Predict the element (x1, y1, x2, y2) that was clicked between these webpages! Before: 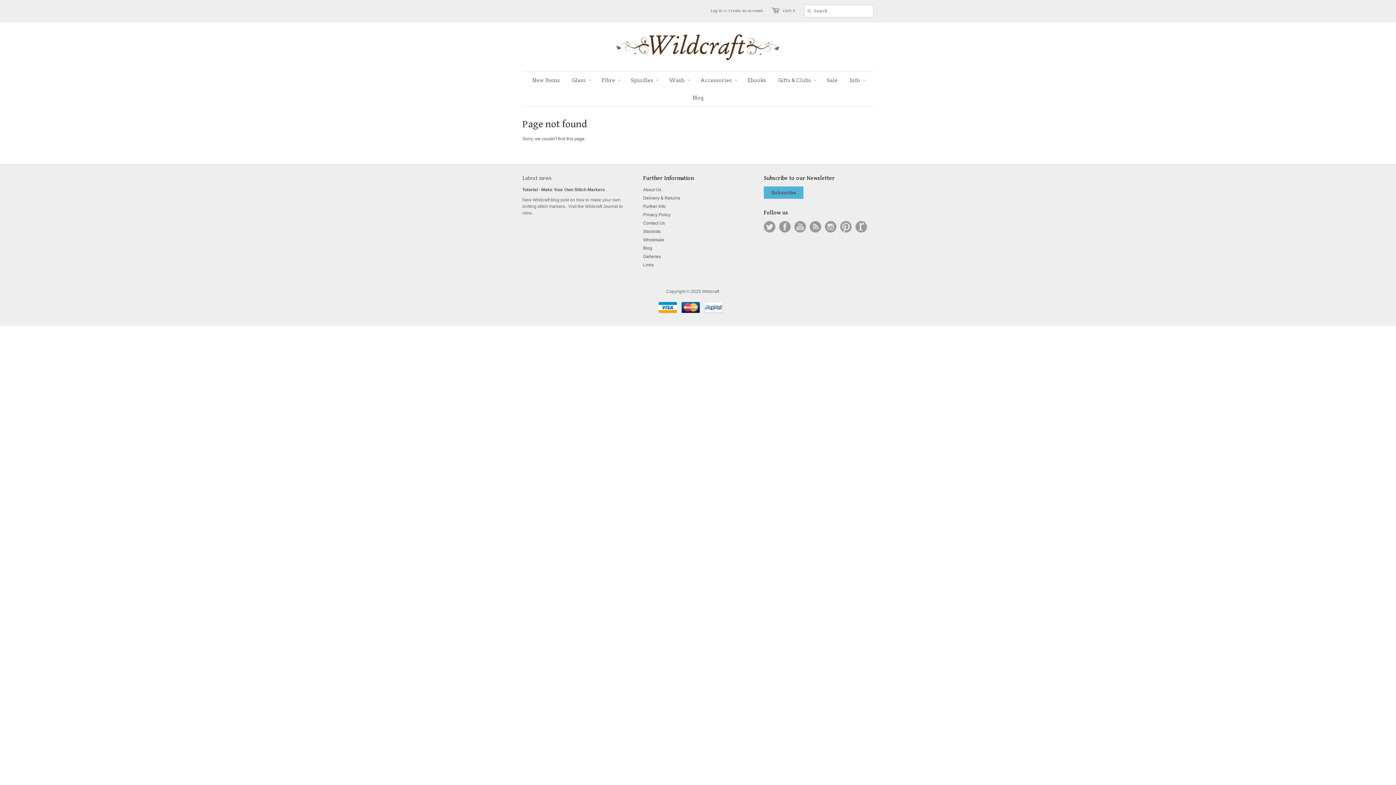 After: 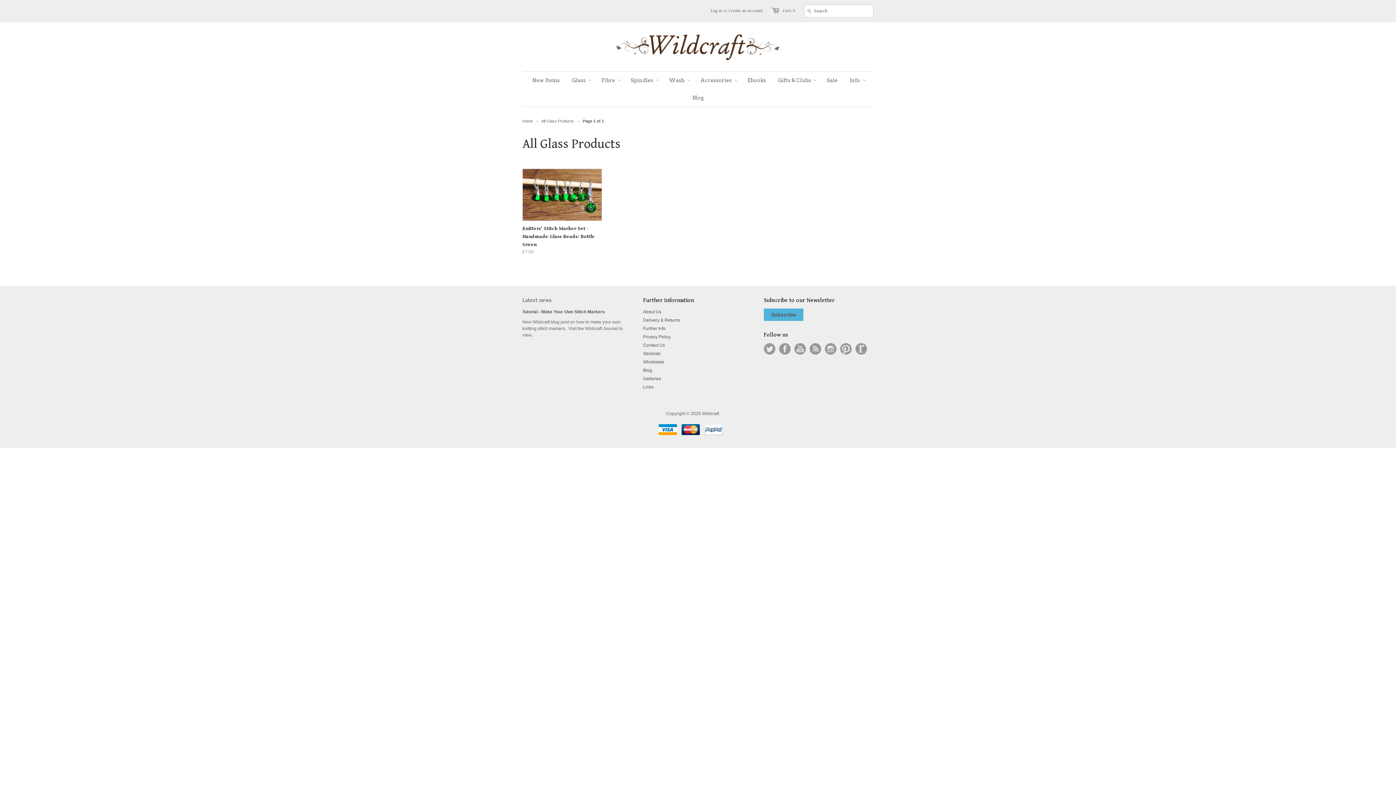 Action: bbox: (566, 71, 591, 89) label: Glass